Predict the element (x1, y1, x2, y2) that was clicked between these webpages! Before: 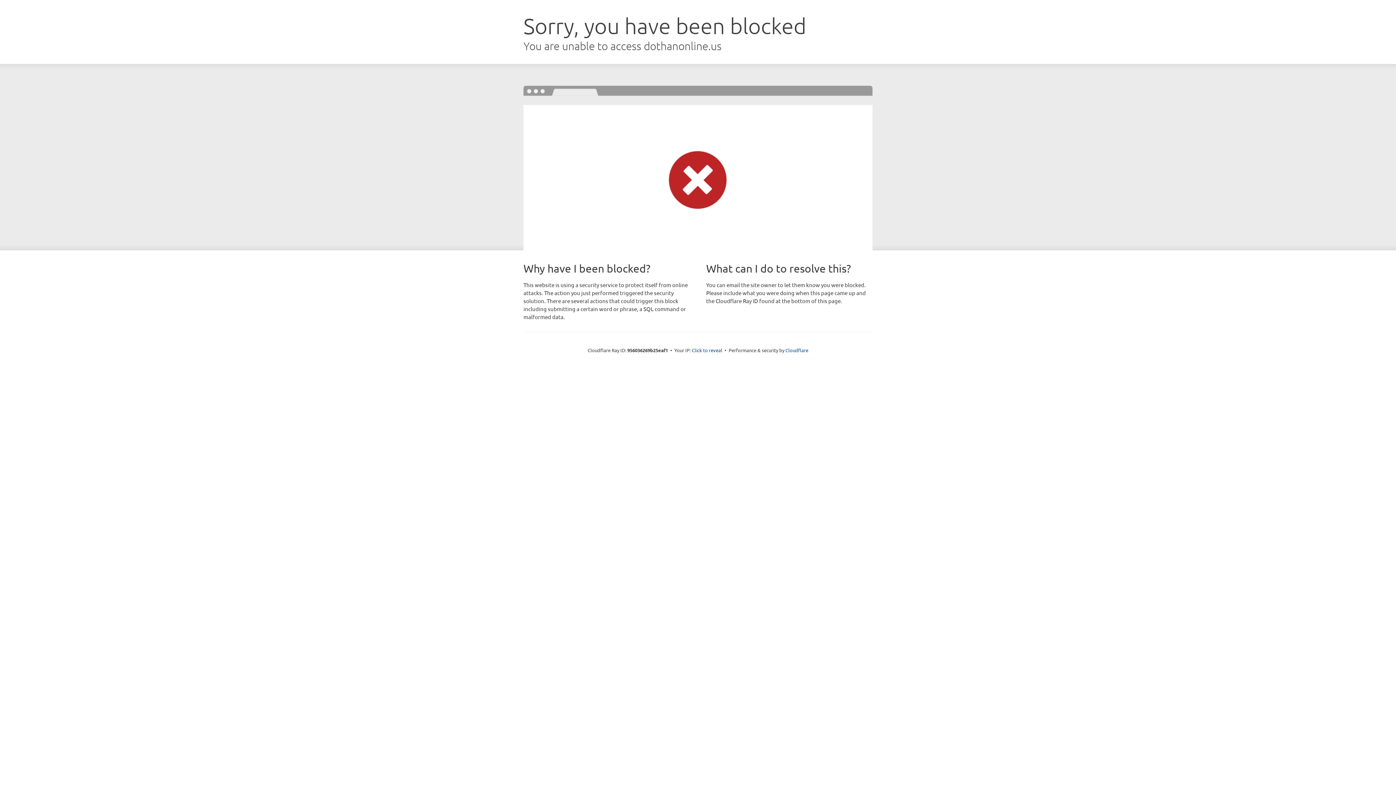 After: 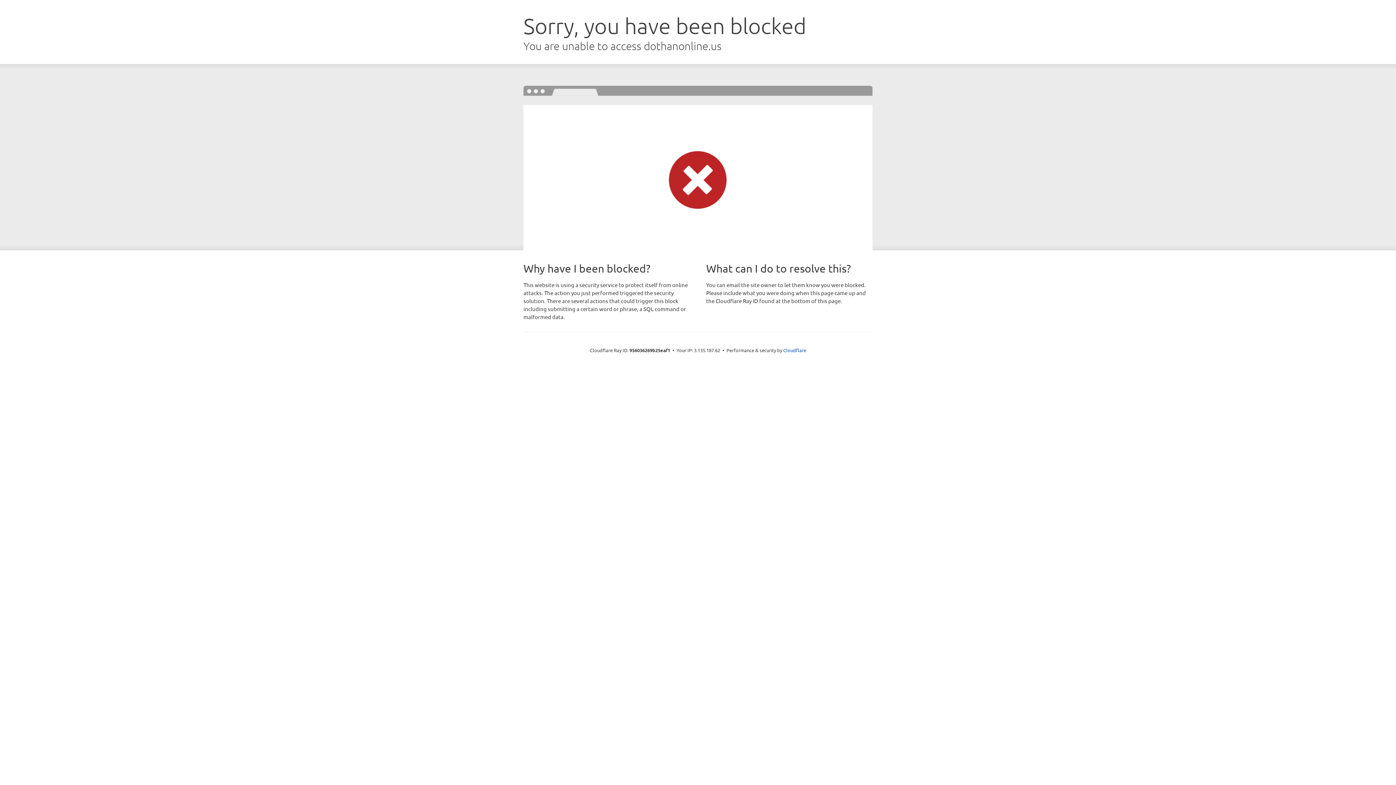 Action: bbox: (692, 346, 722, 353) label: Click to reveal